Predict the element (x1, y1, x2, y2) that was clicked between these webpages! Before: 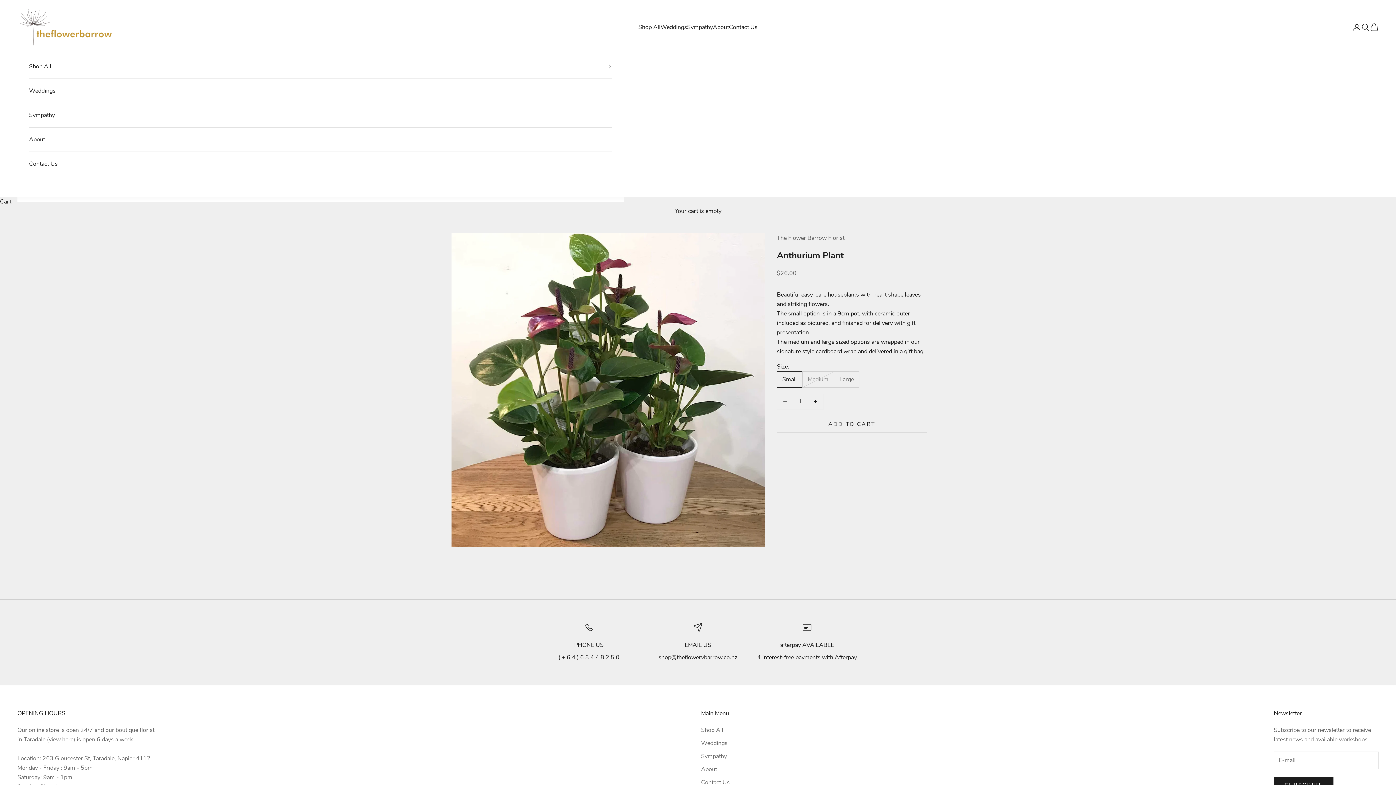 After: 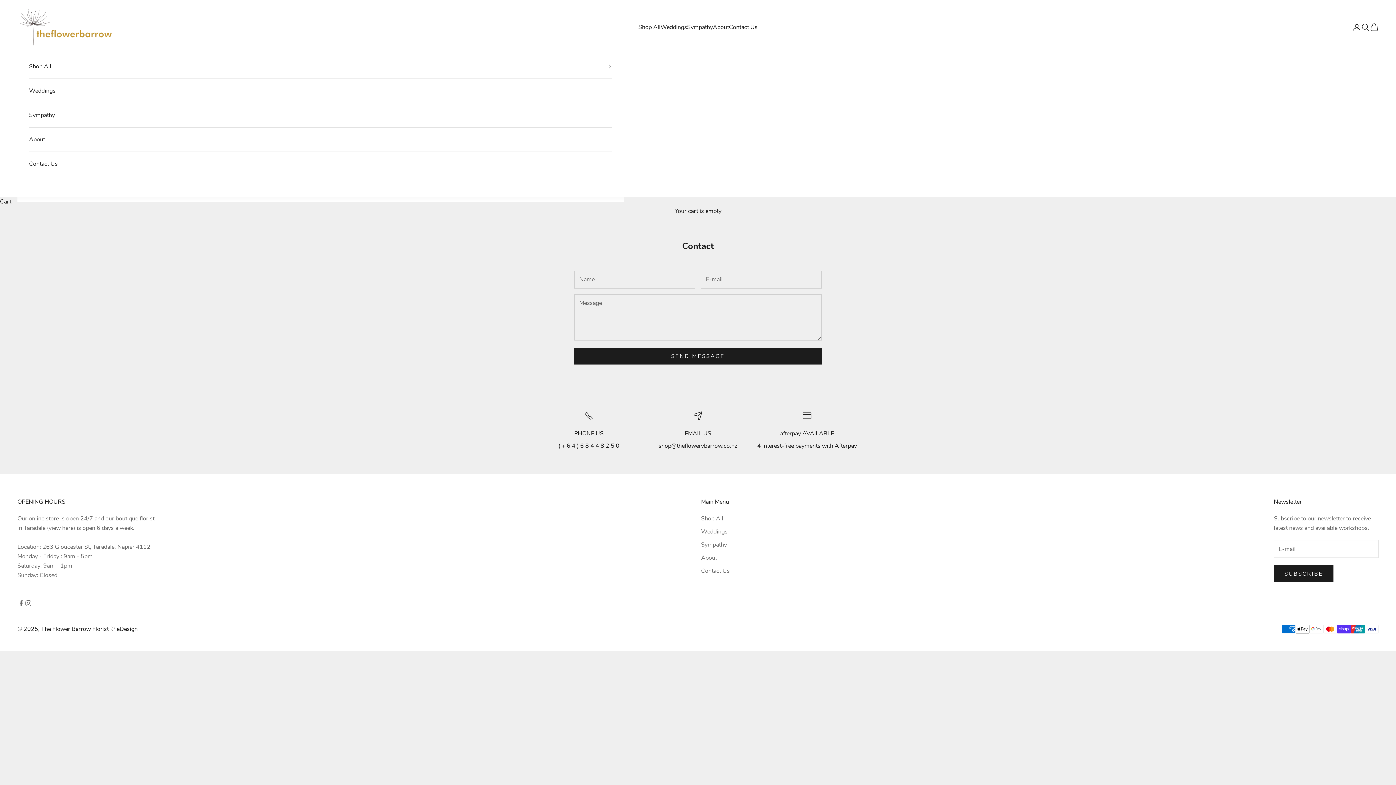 Action: label: Contact Us bbox: (29, 152, 612, 176)